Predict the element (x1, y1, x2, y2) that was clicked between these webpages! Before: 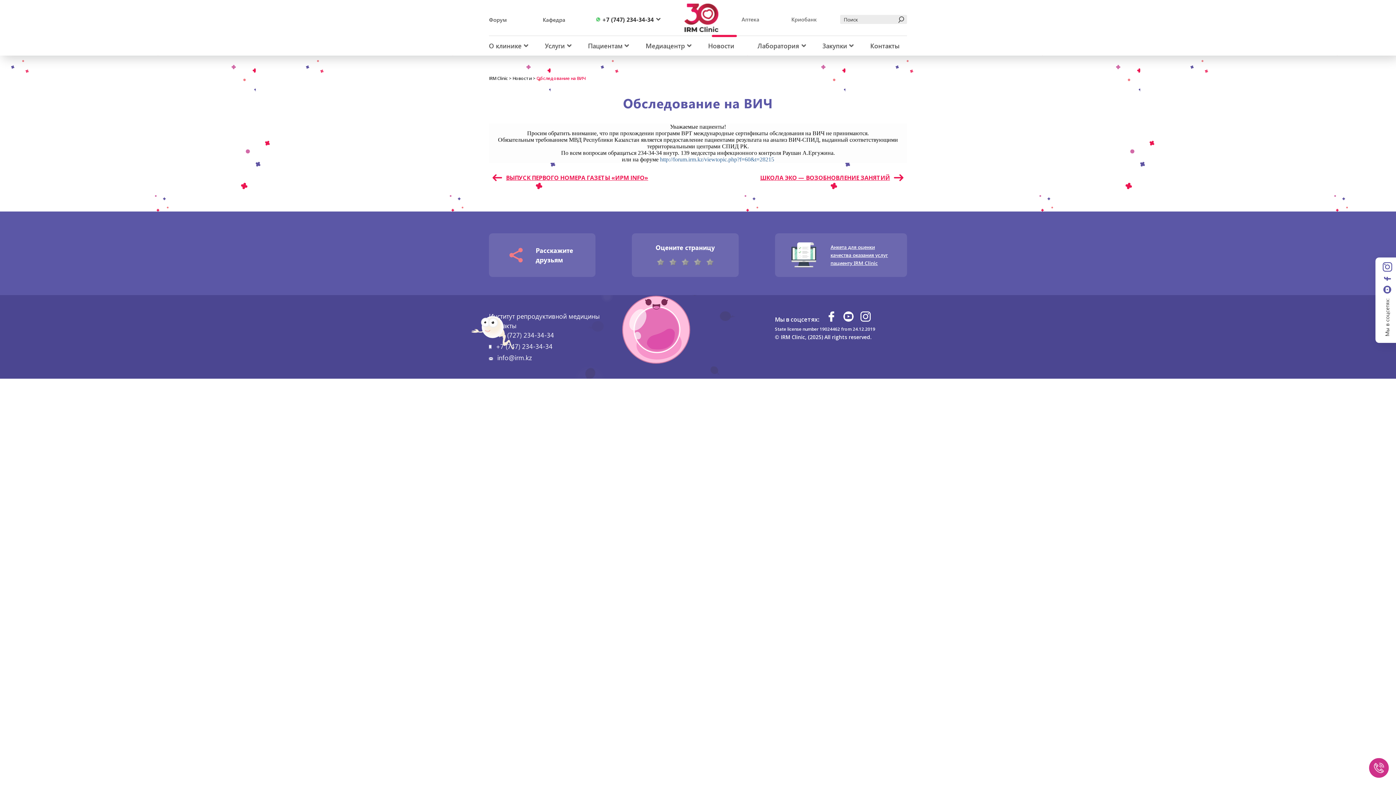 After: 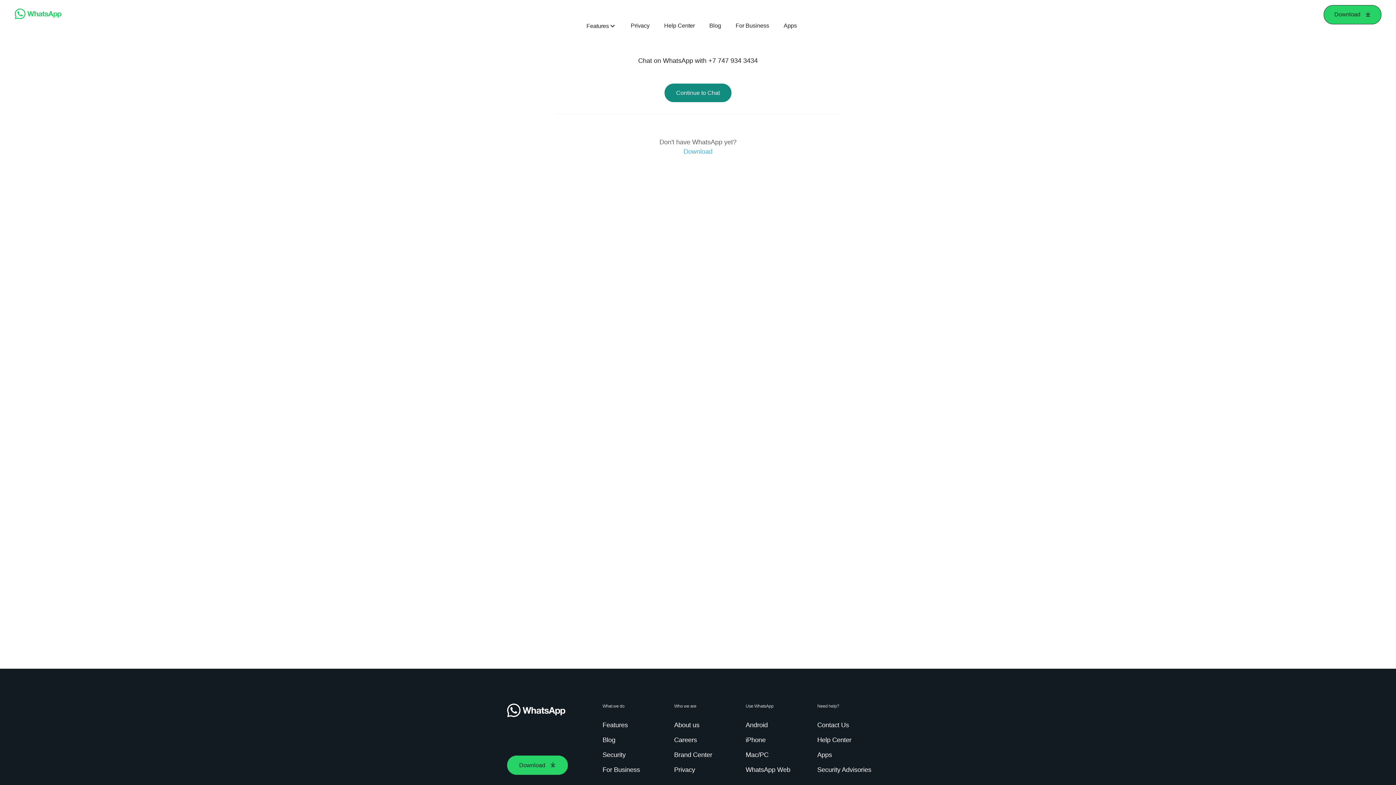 Action: label:  +7 (747) 234-34-34 bbox: (596, 14, 653, 24)